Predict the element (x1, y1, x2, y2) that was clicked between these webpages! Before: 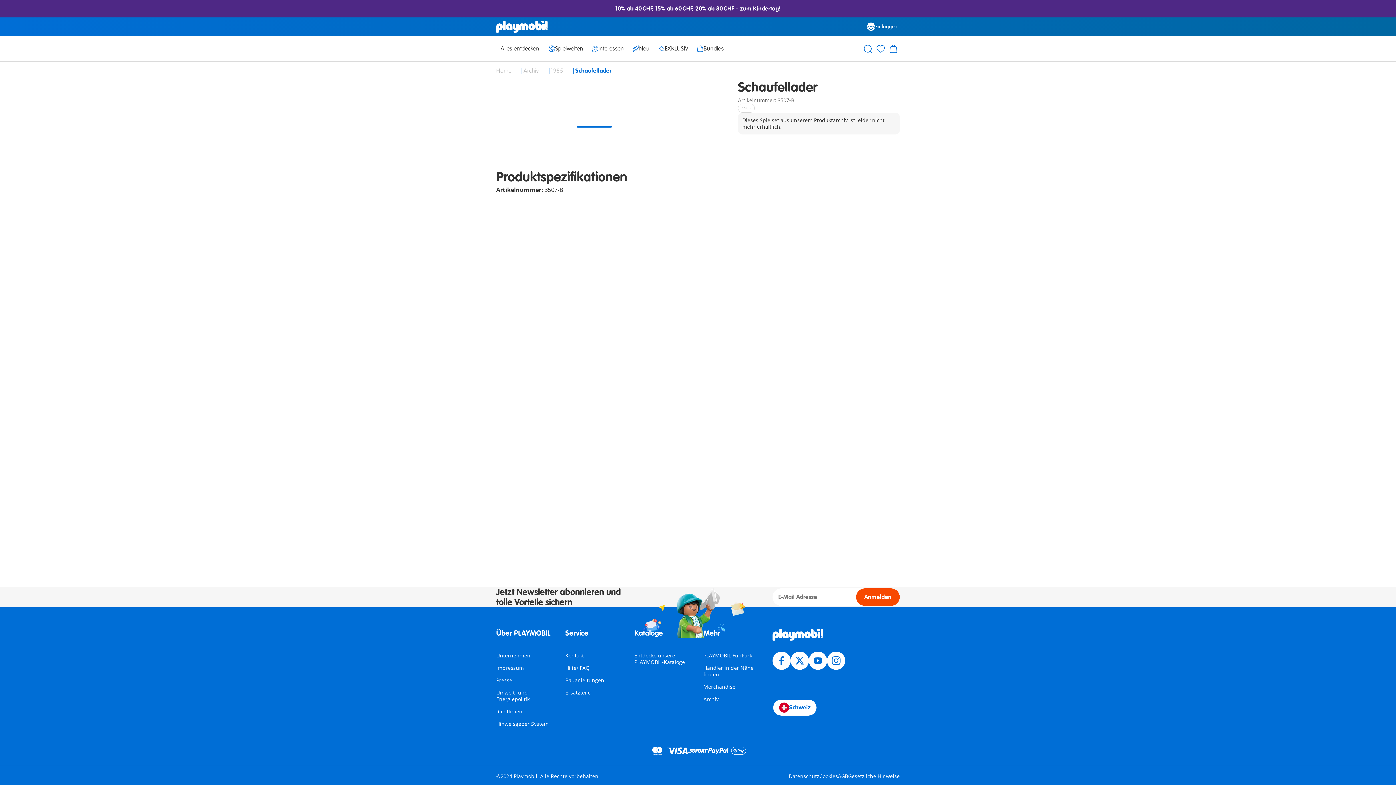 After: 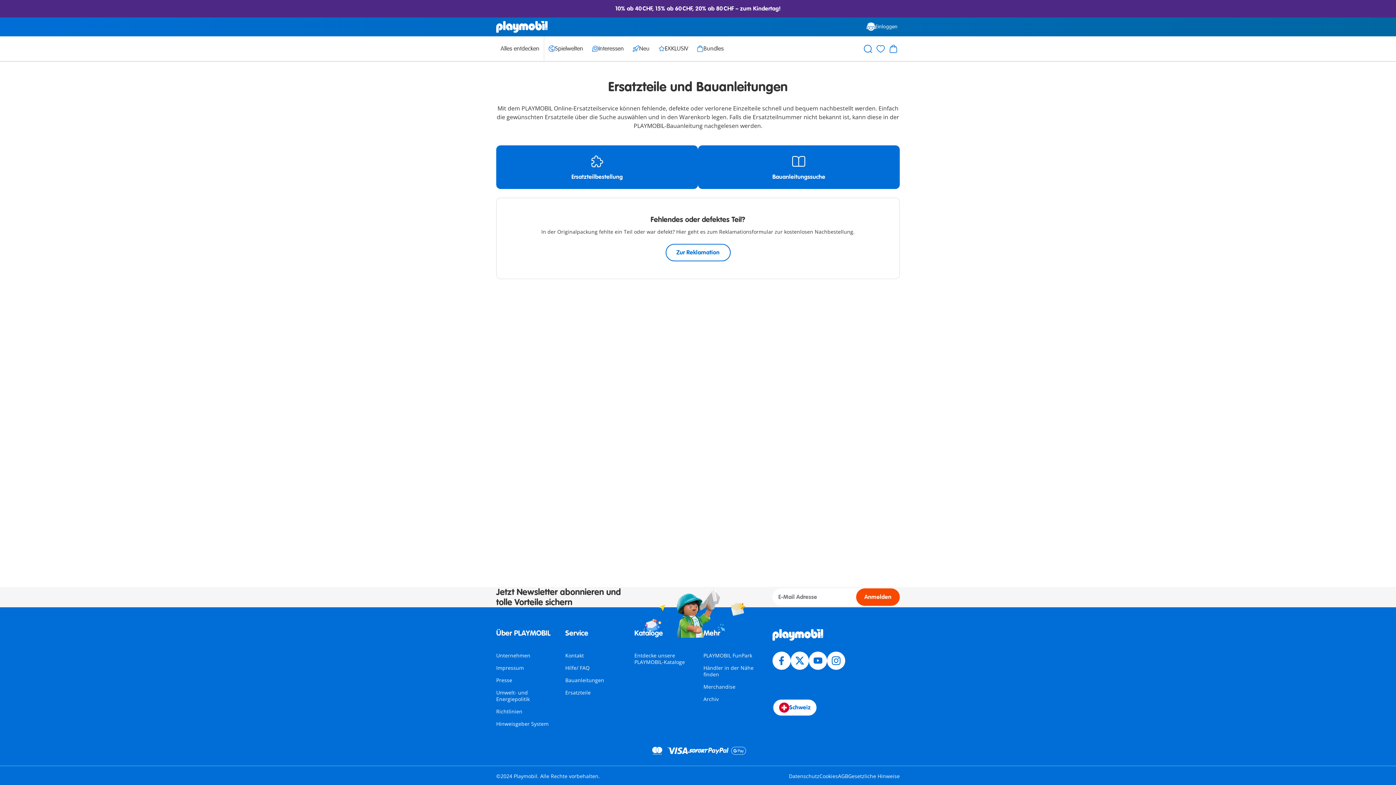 Action: label: Ersatzteile bbox: (565, 689, 590, 696)